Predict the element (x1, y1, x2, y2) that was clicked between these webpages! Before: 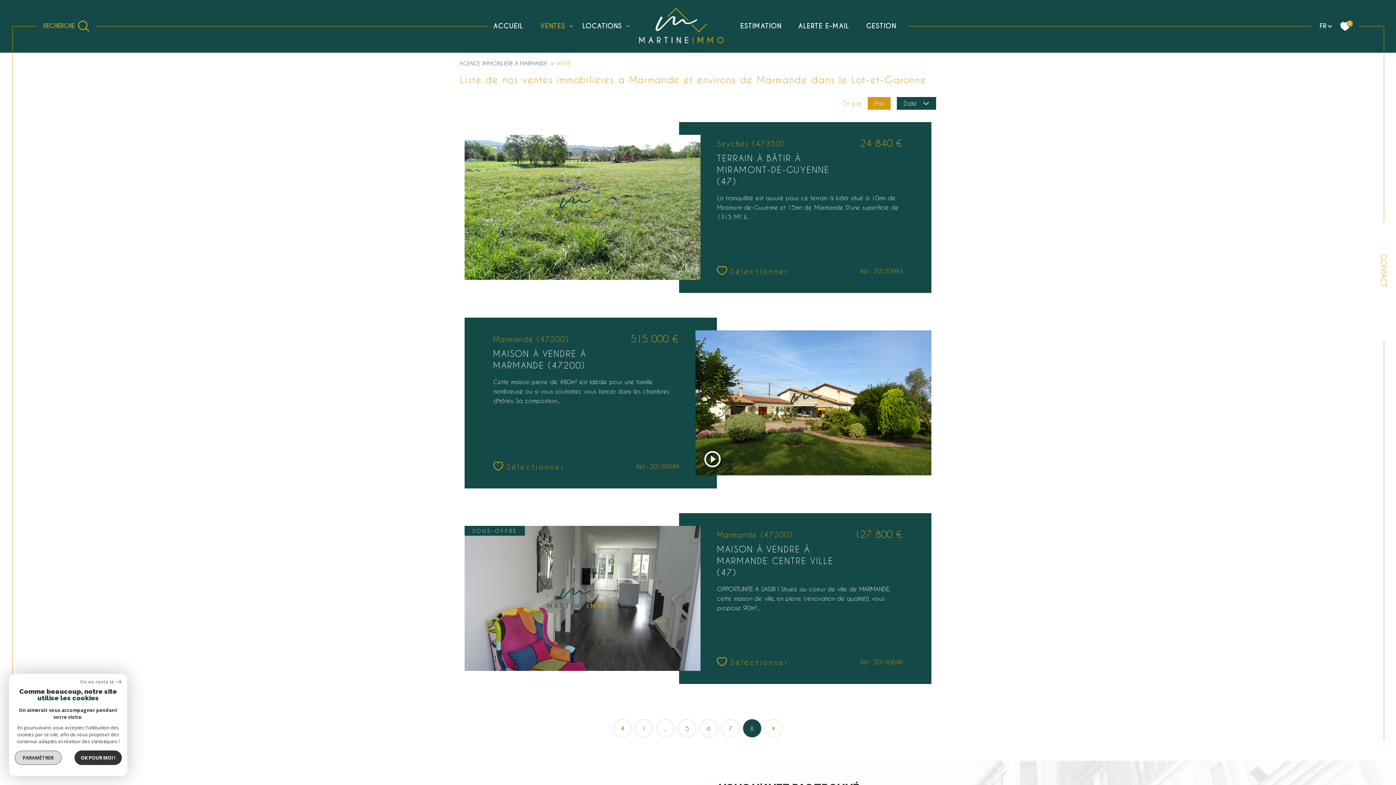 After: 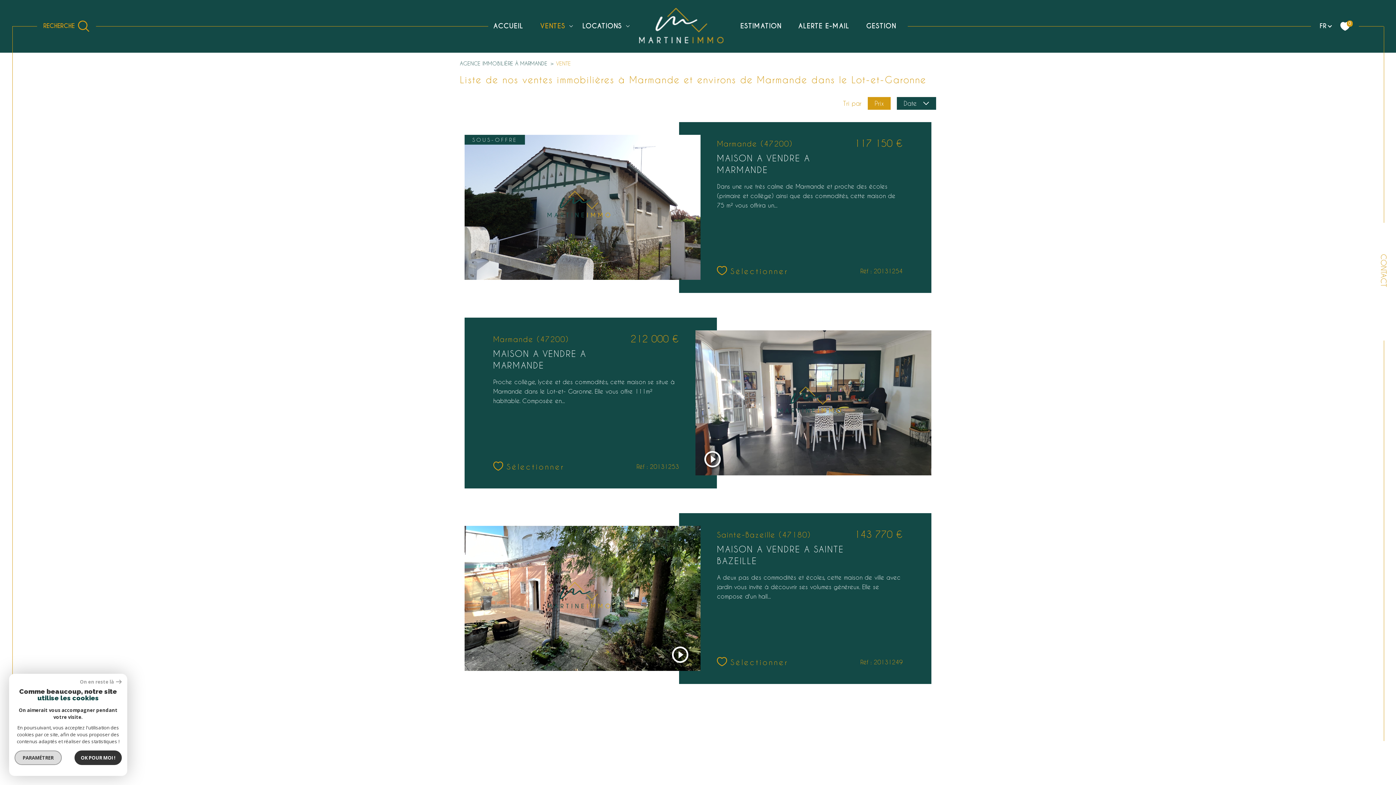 Action: bbox: (678, 719, 696, 737) label: Aller à la page 5